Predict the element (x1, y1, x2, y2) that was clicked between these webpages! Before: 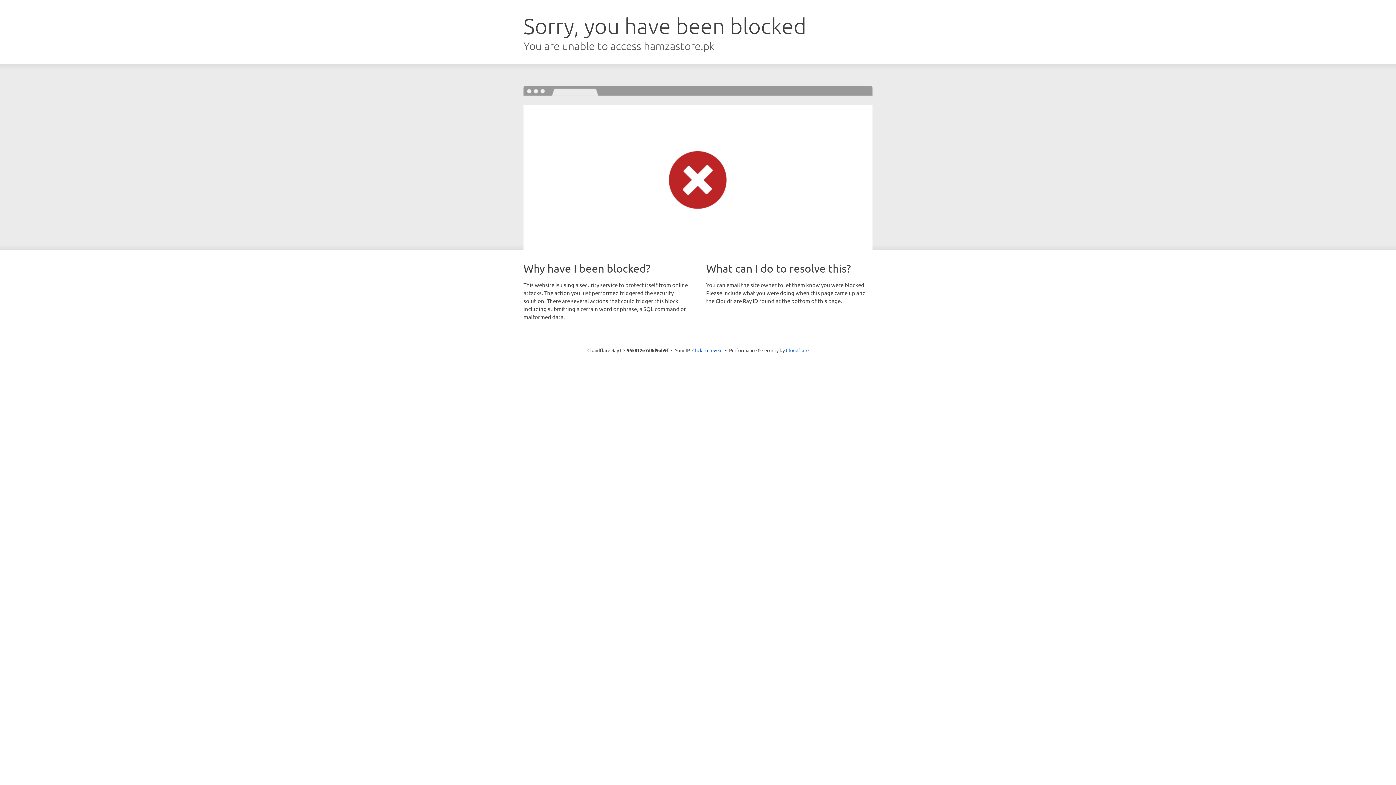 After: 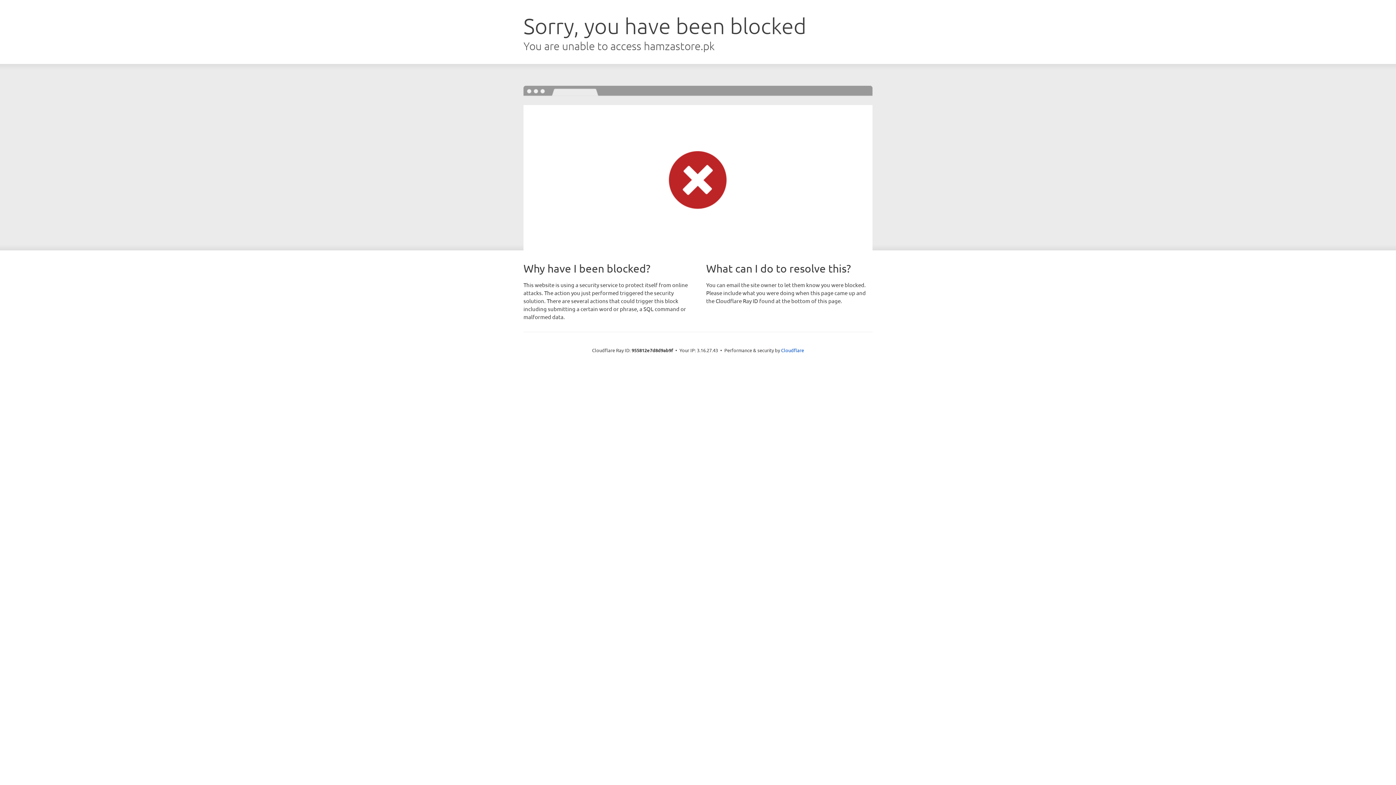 Action: bbox: (692, 346, 722, 353) label: Click to reveal